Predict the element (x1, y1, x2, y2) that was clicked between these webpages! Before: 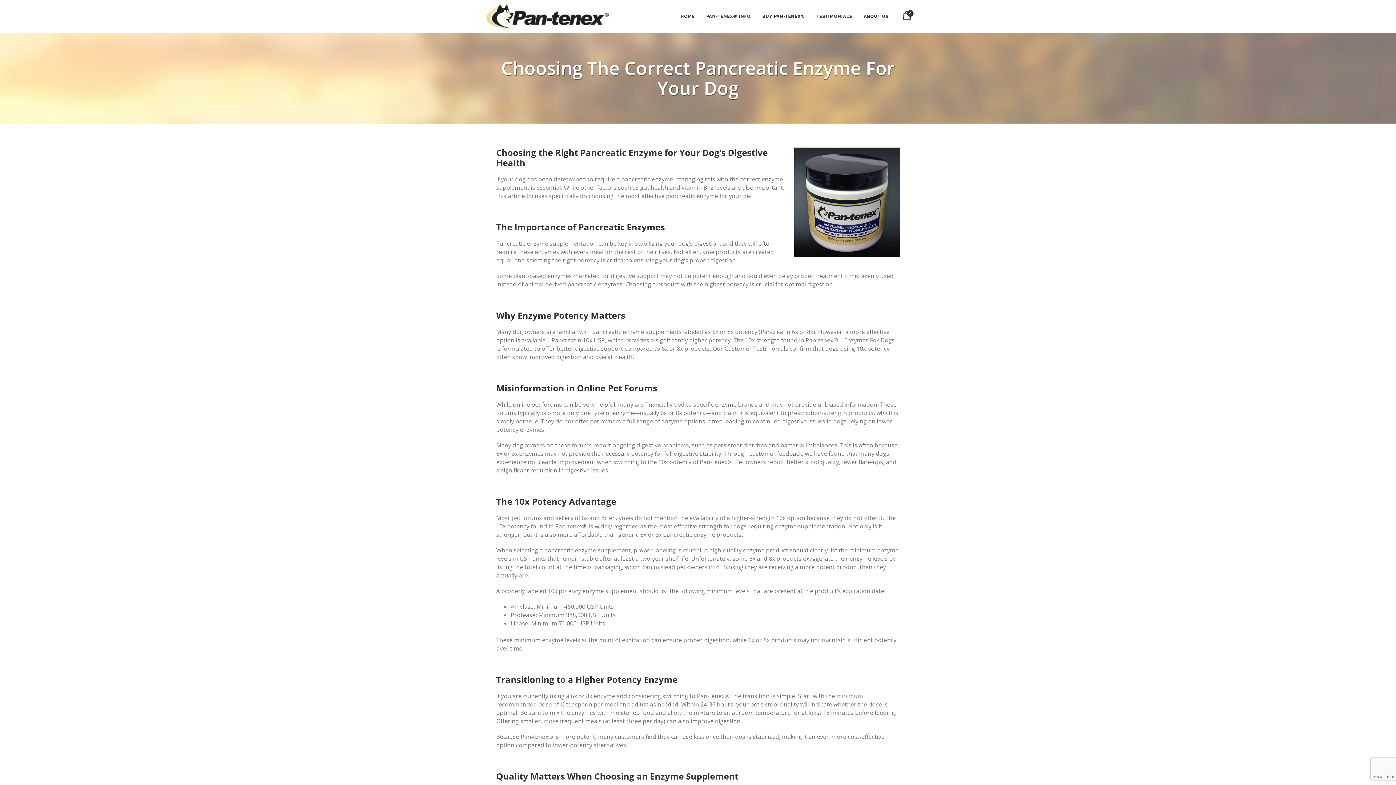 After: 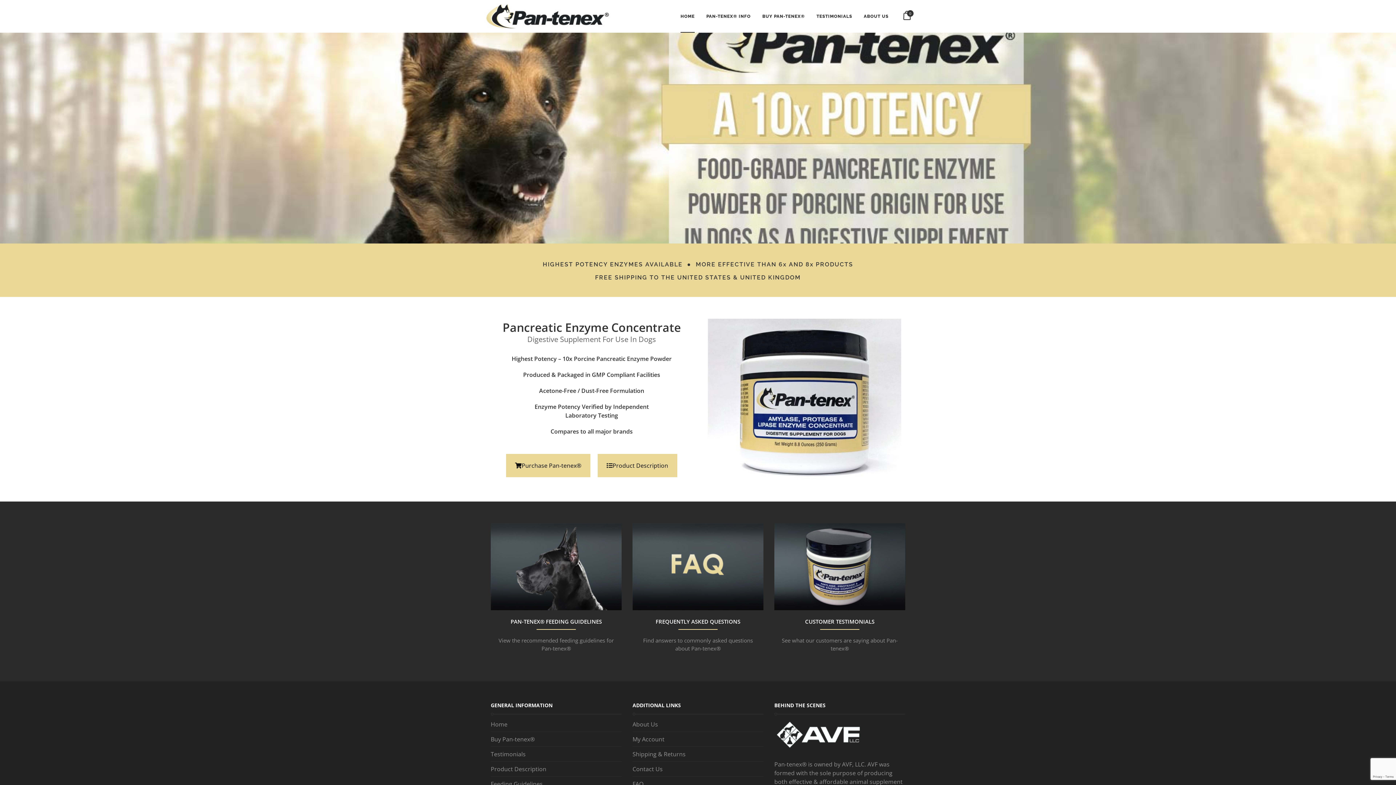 Action: bbox: (485, 3, 610, 29)